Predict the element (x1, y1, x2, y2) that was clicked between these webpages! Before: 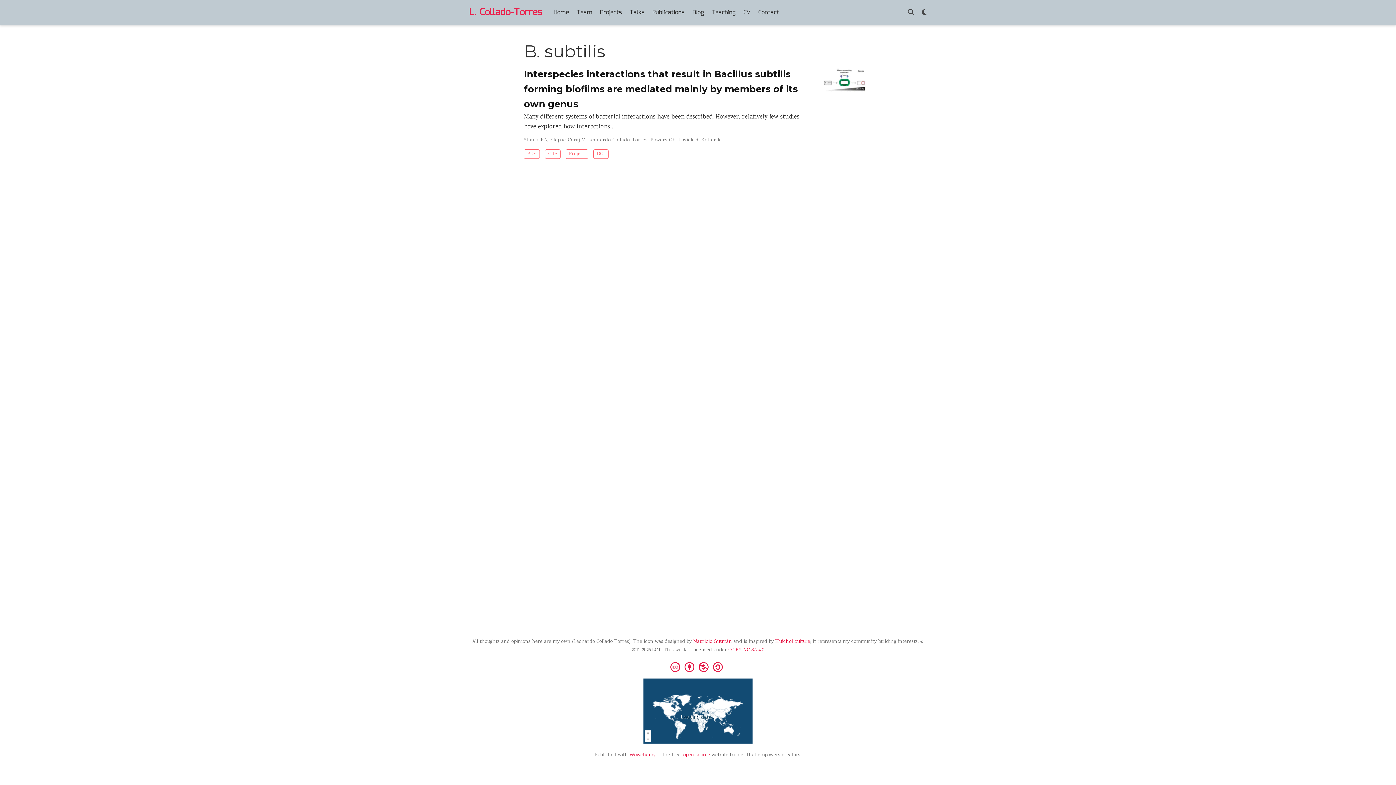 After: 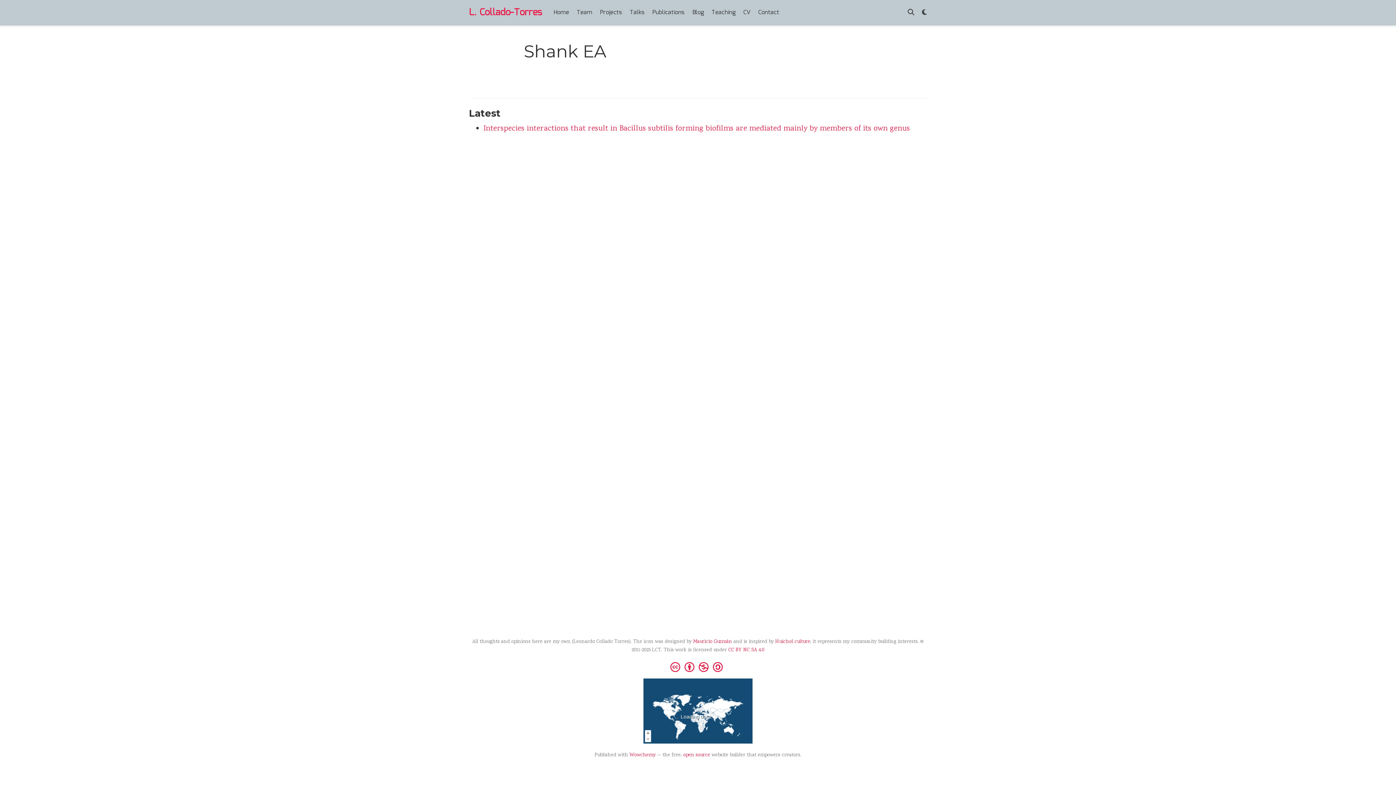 Action: bbox: (524, 136, 547, 143) label: Shank EA